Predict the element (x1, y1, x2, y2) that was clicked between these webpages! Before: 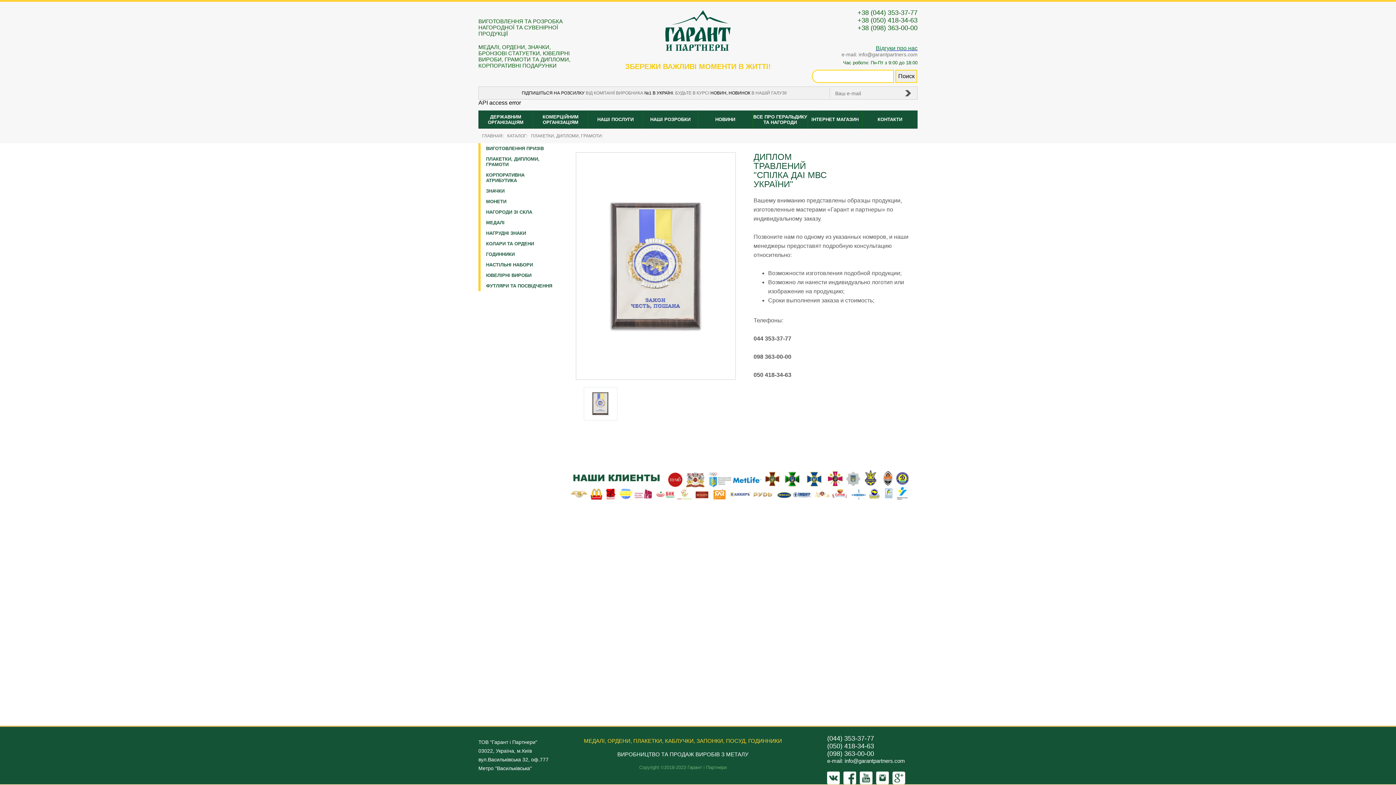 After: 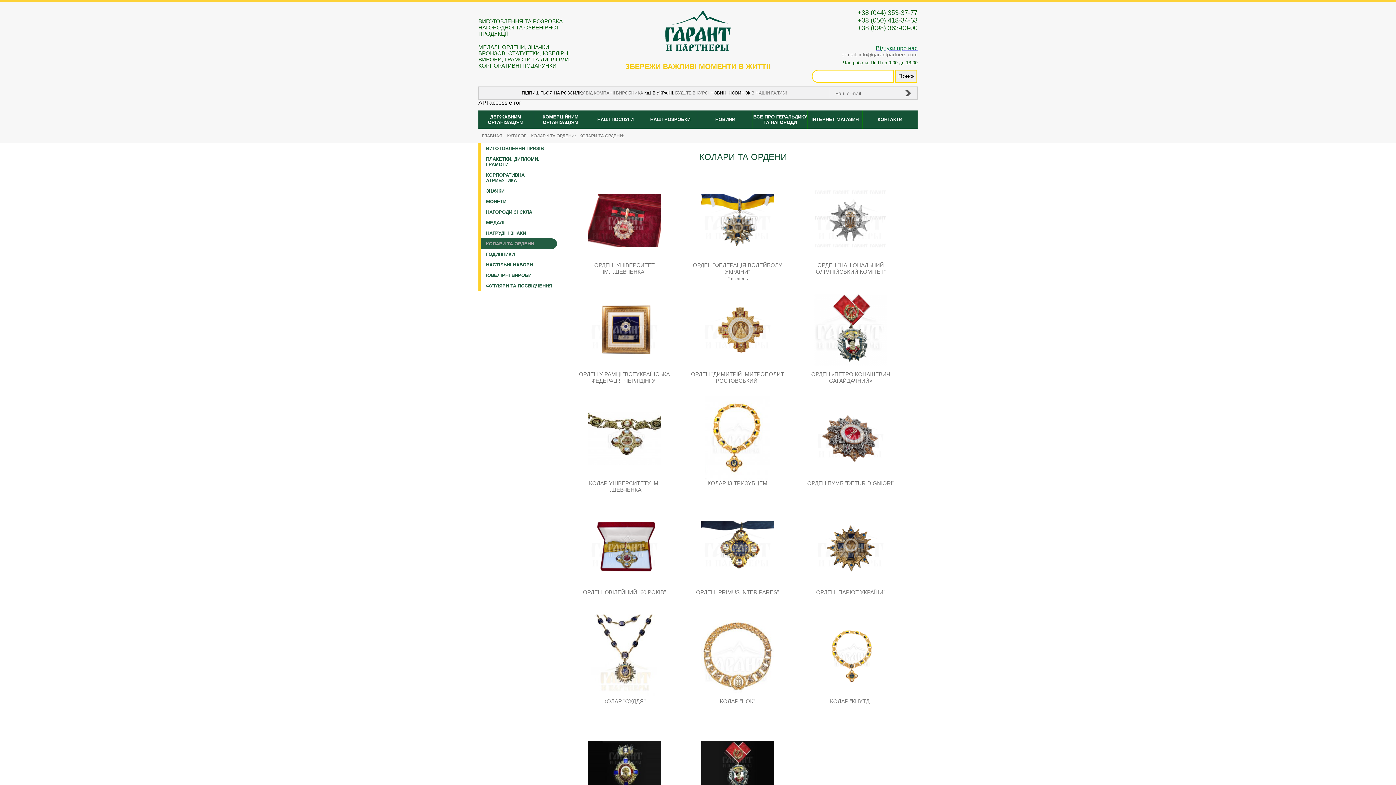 Action: bbox: (480, 238, 557, 249) label: КОЛАРИ ТА ОРДЕНИ